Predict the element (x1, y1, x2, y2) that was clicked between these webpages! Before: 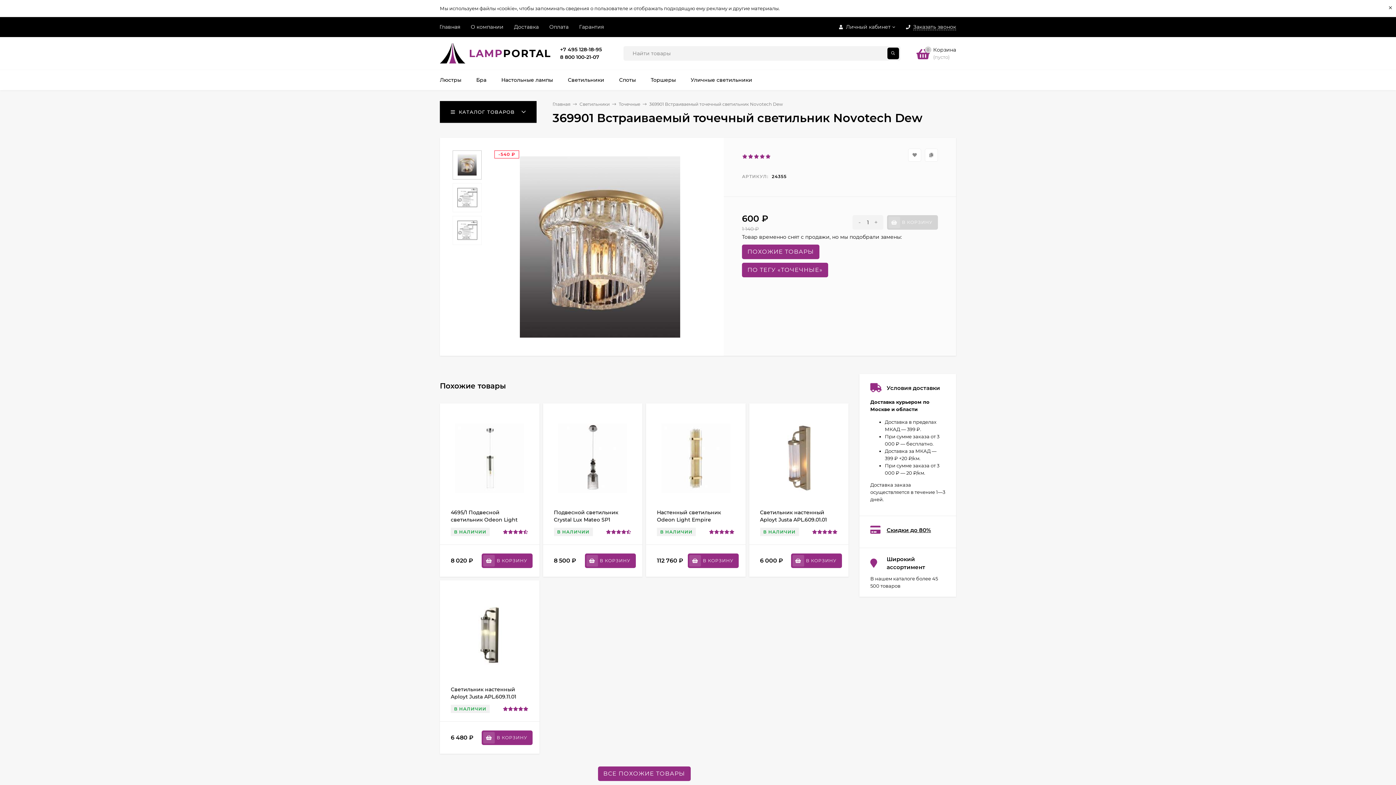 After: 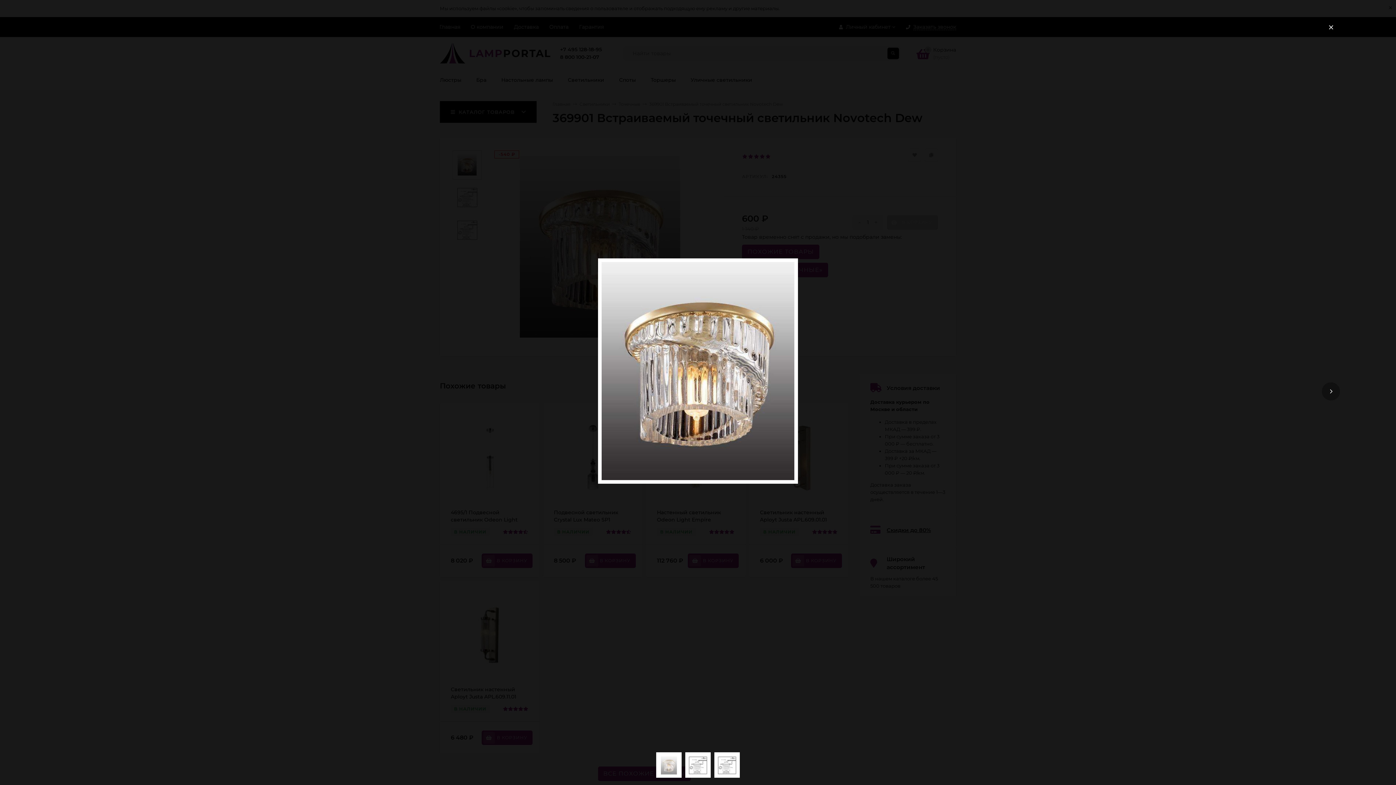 Action: bbox: (519, 156, 680, 338)